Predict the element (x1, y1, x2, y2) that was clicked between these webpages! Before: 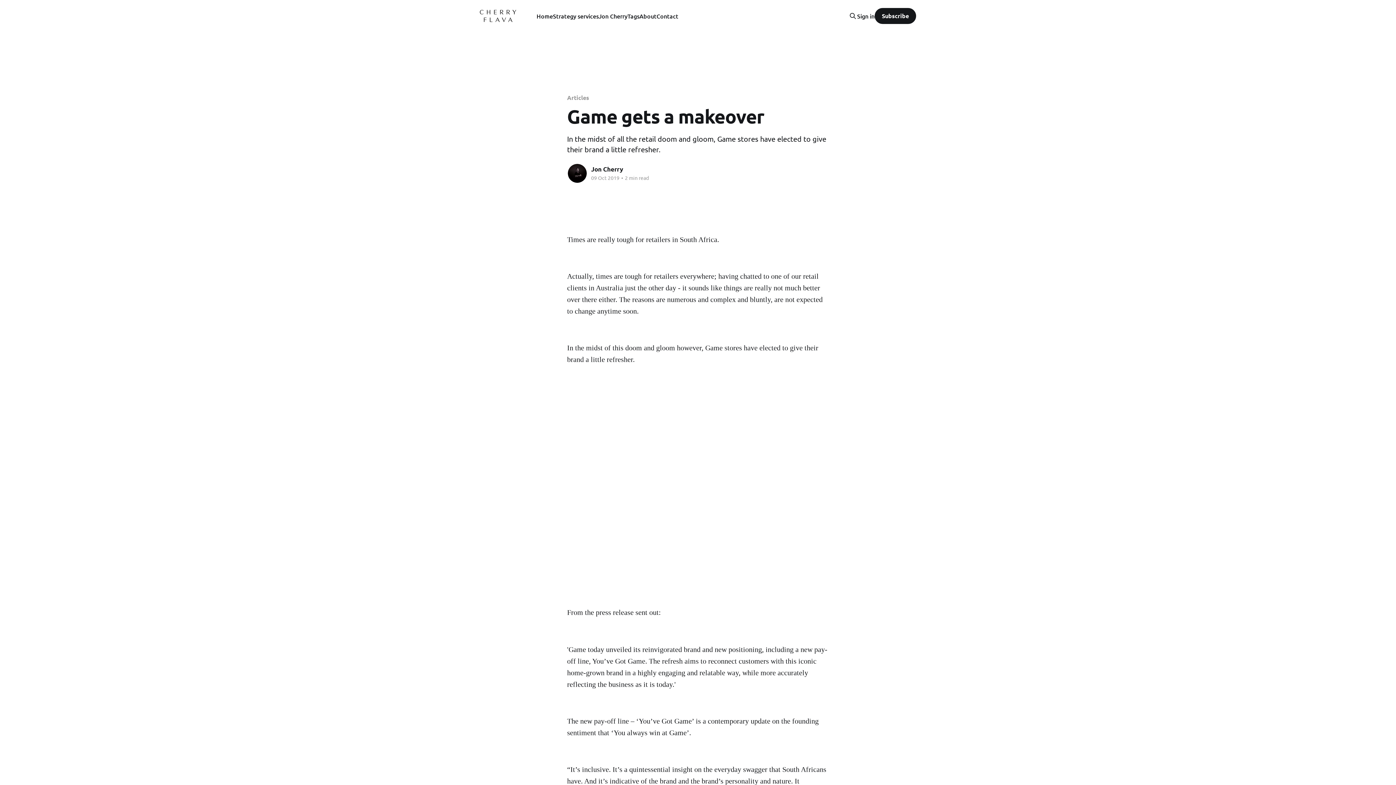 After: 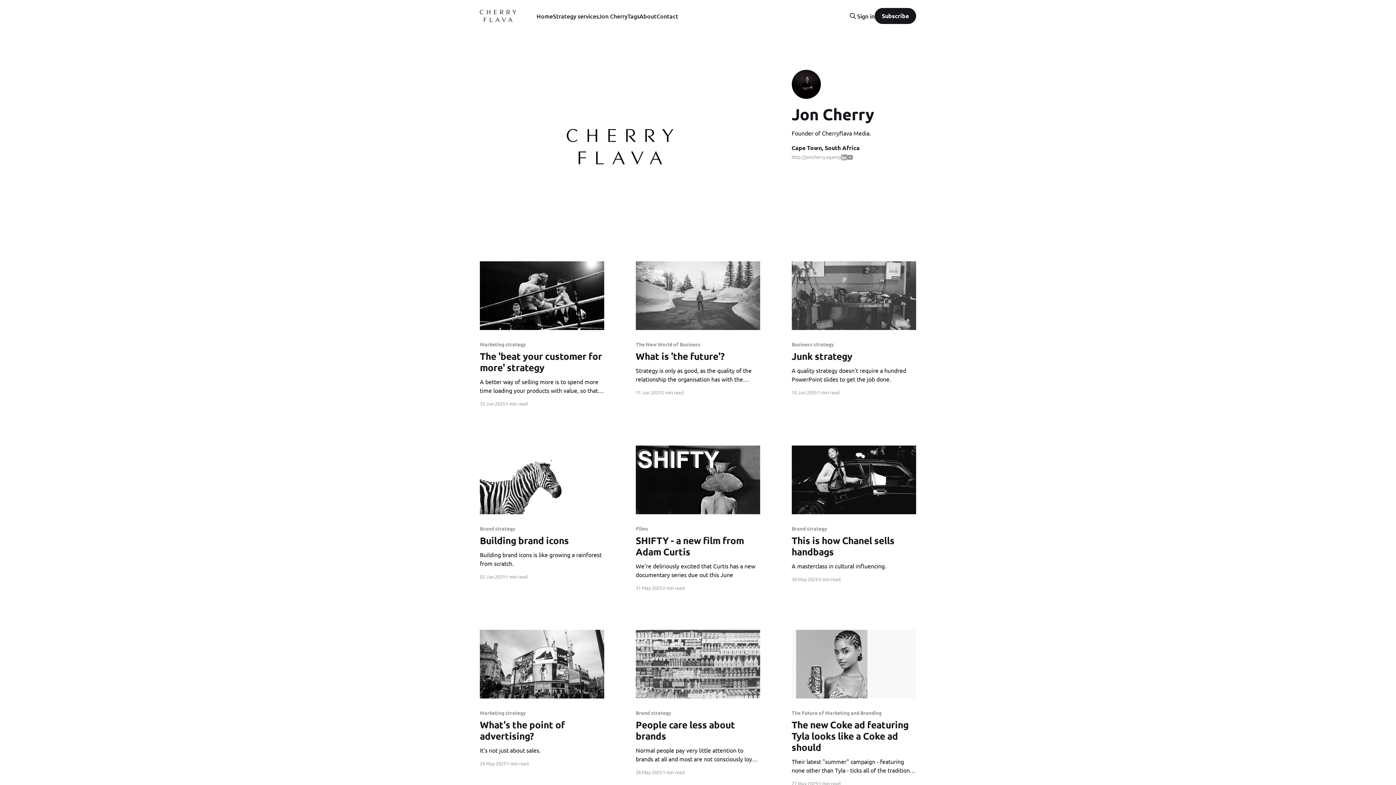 Action: bbox: (567, 163, 587, 183) label: Read more of Jon Cherry